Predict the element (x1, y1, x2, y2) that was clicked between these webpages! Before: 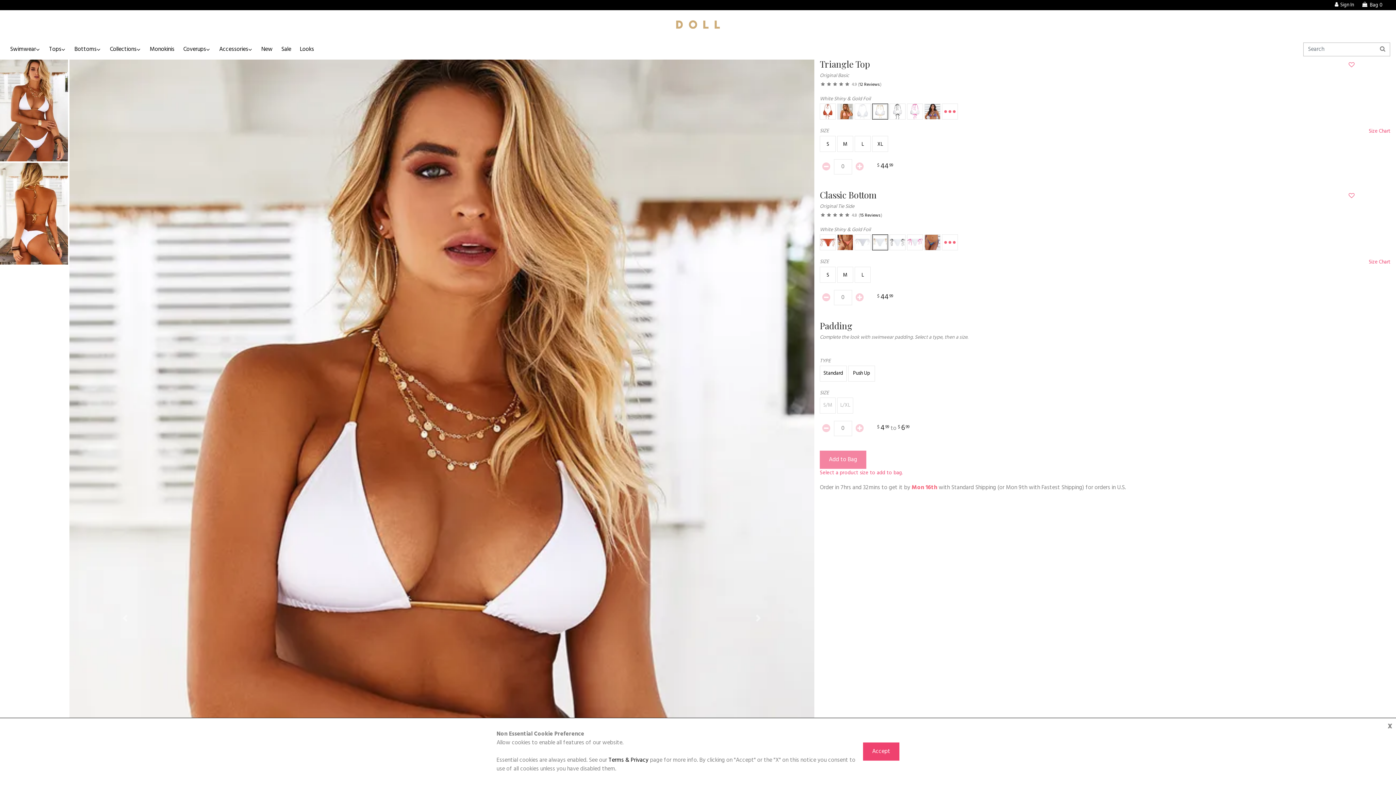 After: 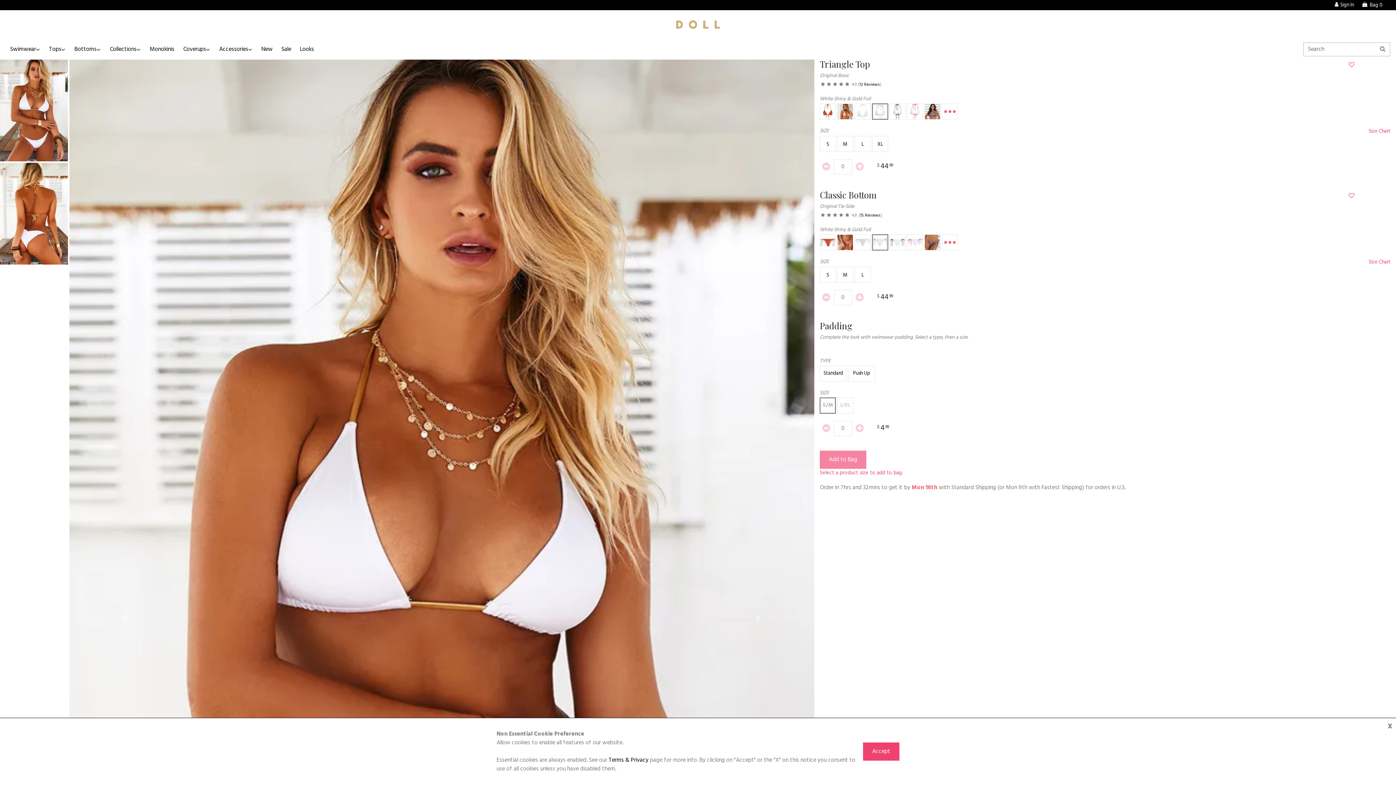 Action: label: product size S/M bbox: (820, 397, 836, 413)